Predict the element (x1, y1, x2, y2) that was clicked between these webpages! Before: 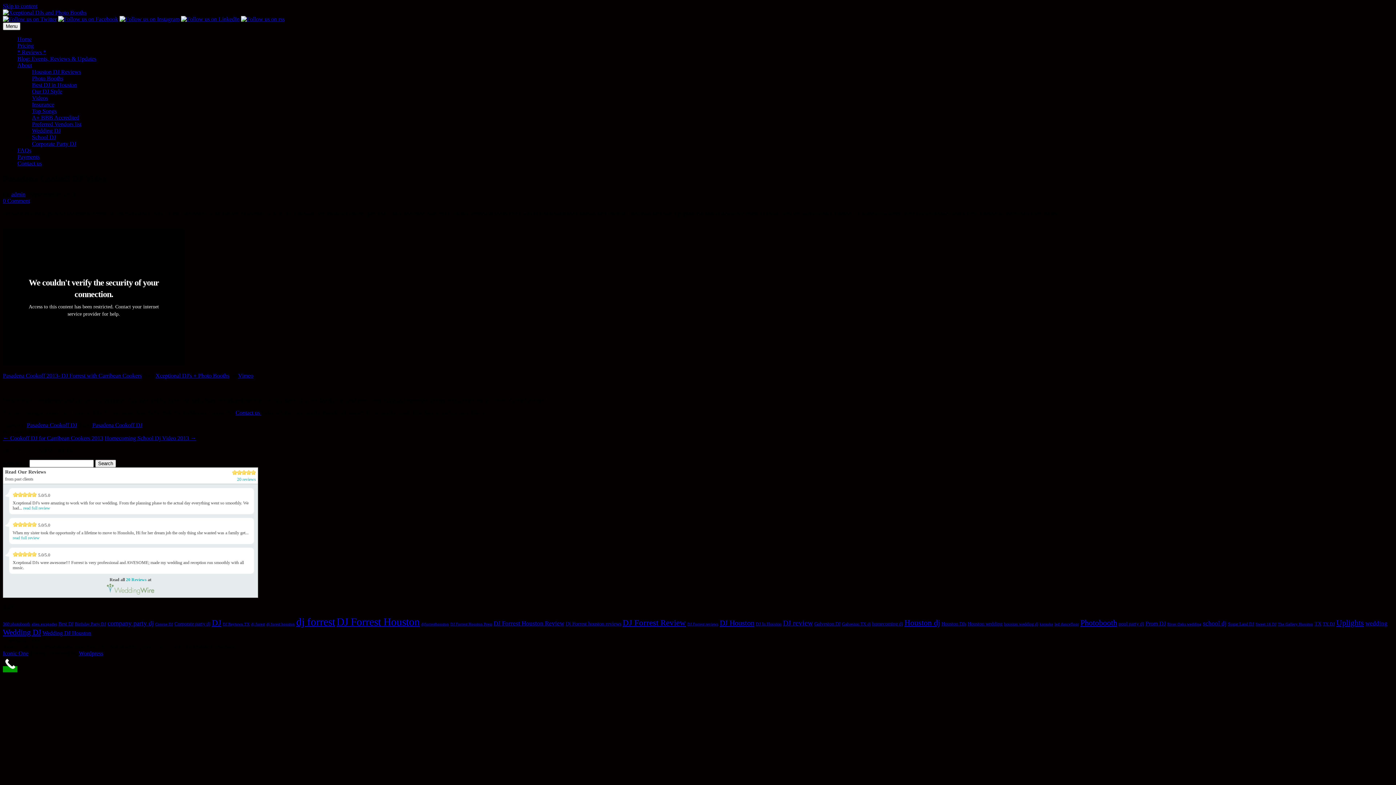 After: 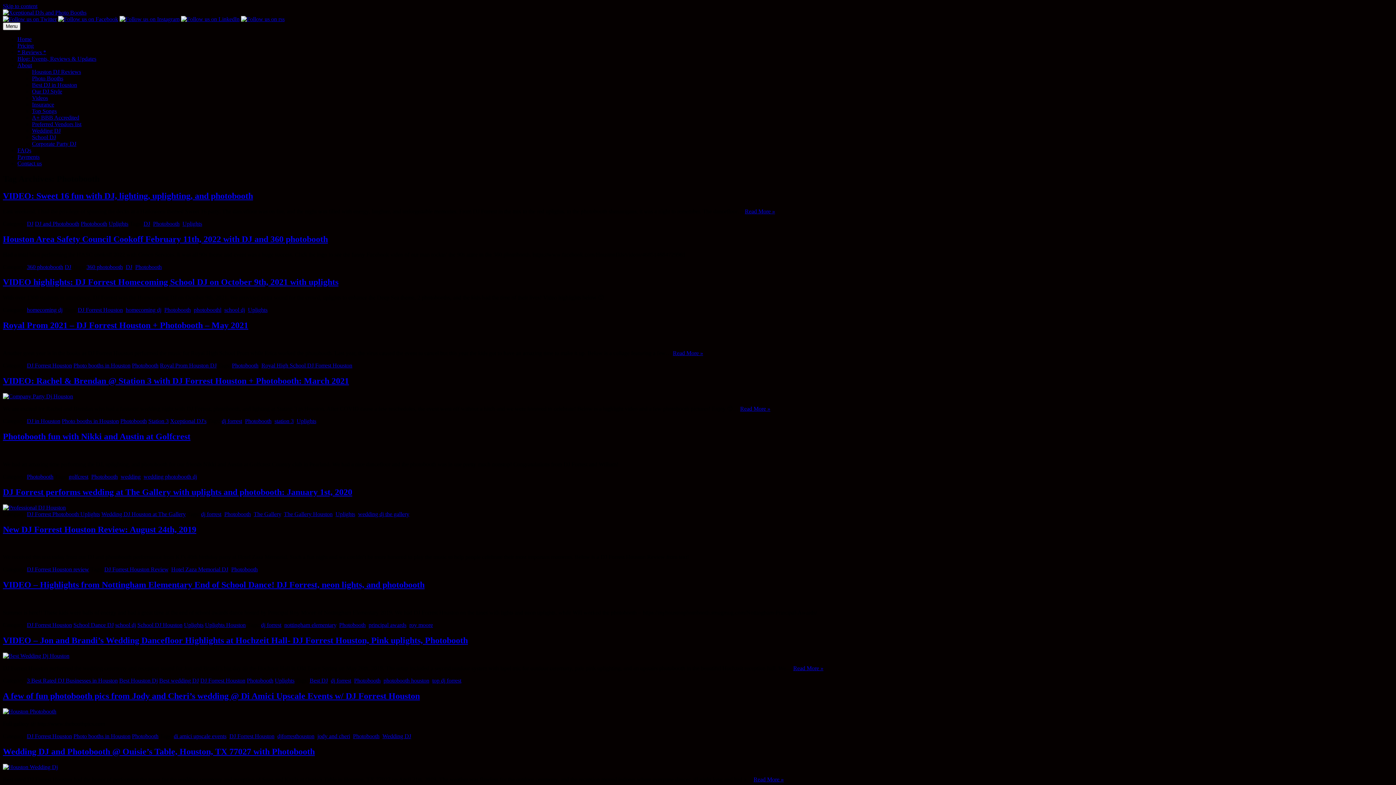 Action: label: Photobooth (21 items) bbox: (1080, 618, 1117, 627)